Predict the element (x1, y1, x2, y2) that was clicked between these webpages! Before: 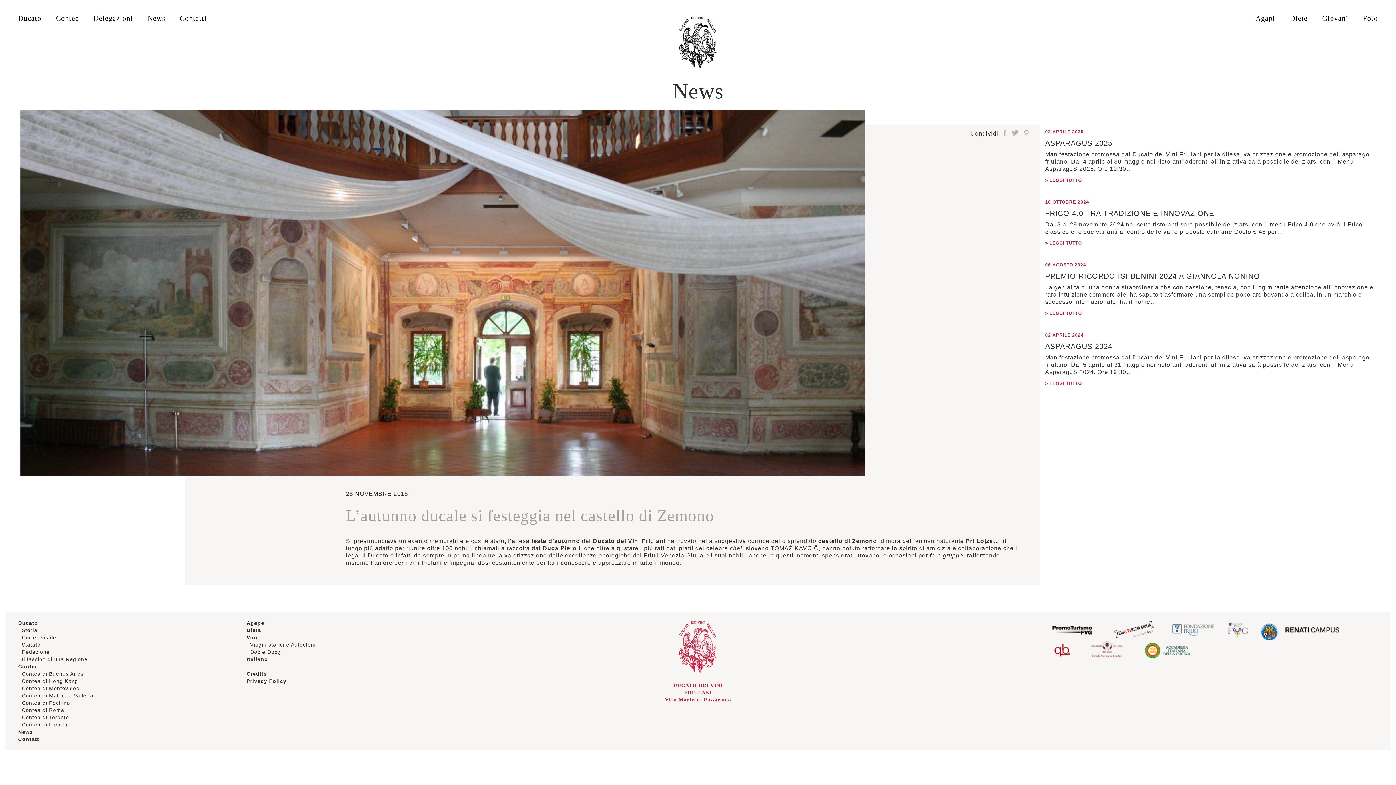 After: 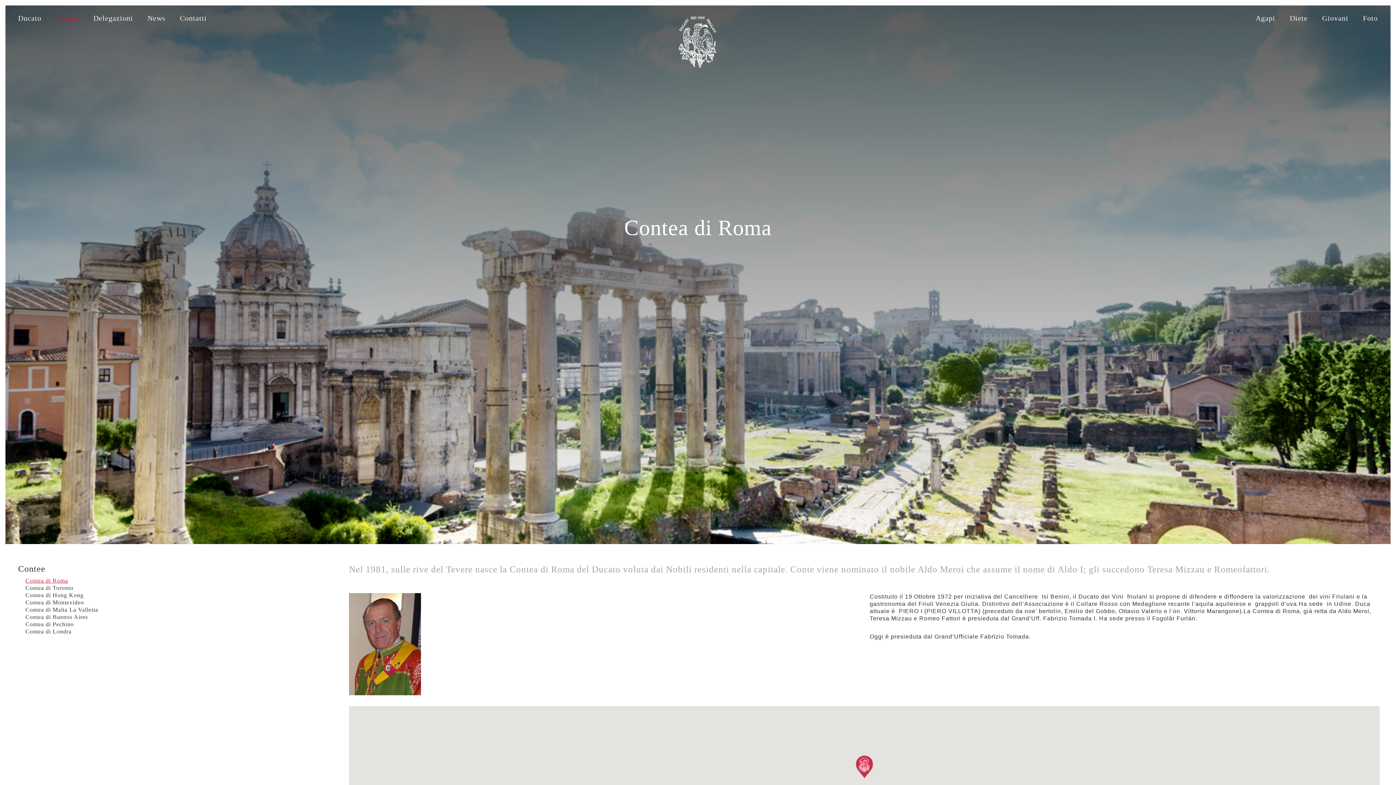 Action: bbox: (21, 707, 64, 713) label: Contea di Roma